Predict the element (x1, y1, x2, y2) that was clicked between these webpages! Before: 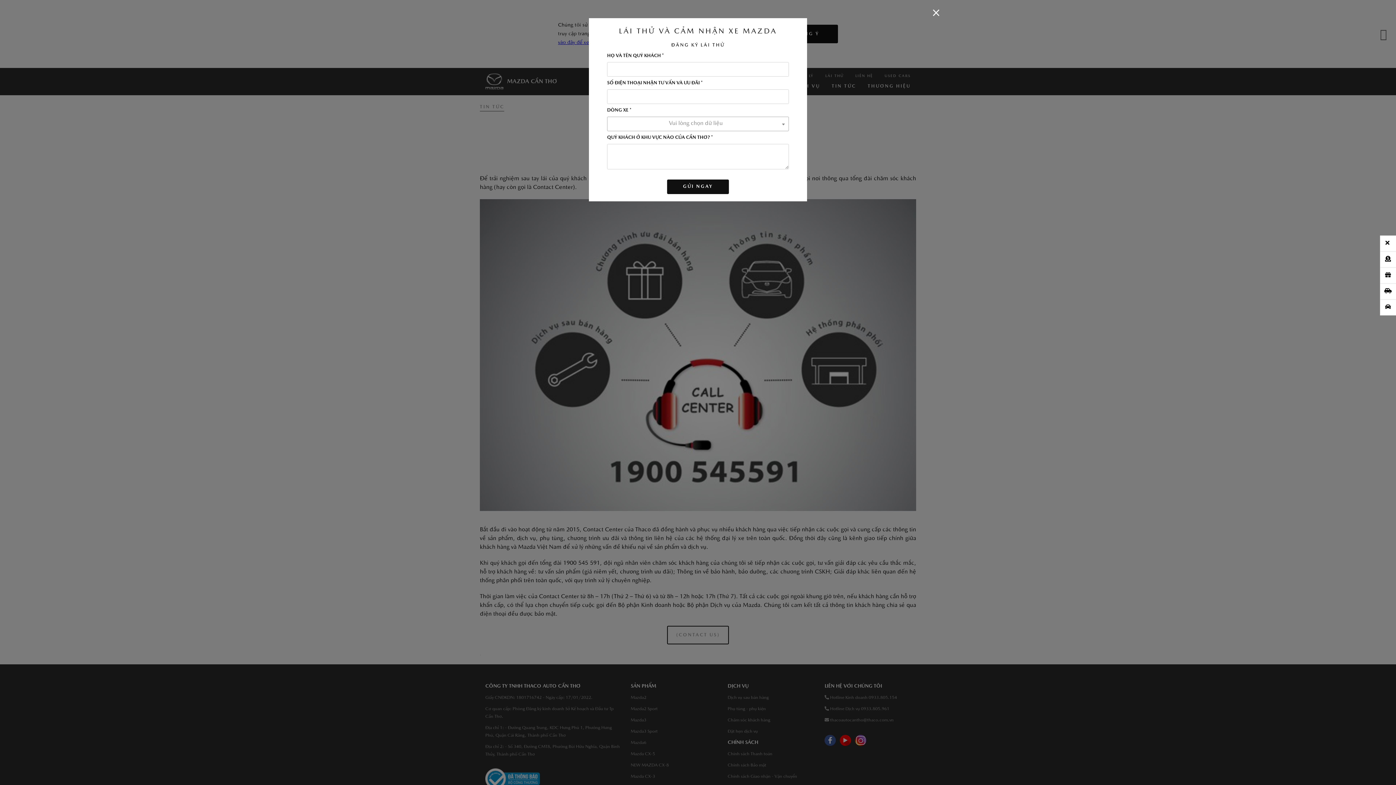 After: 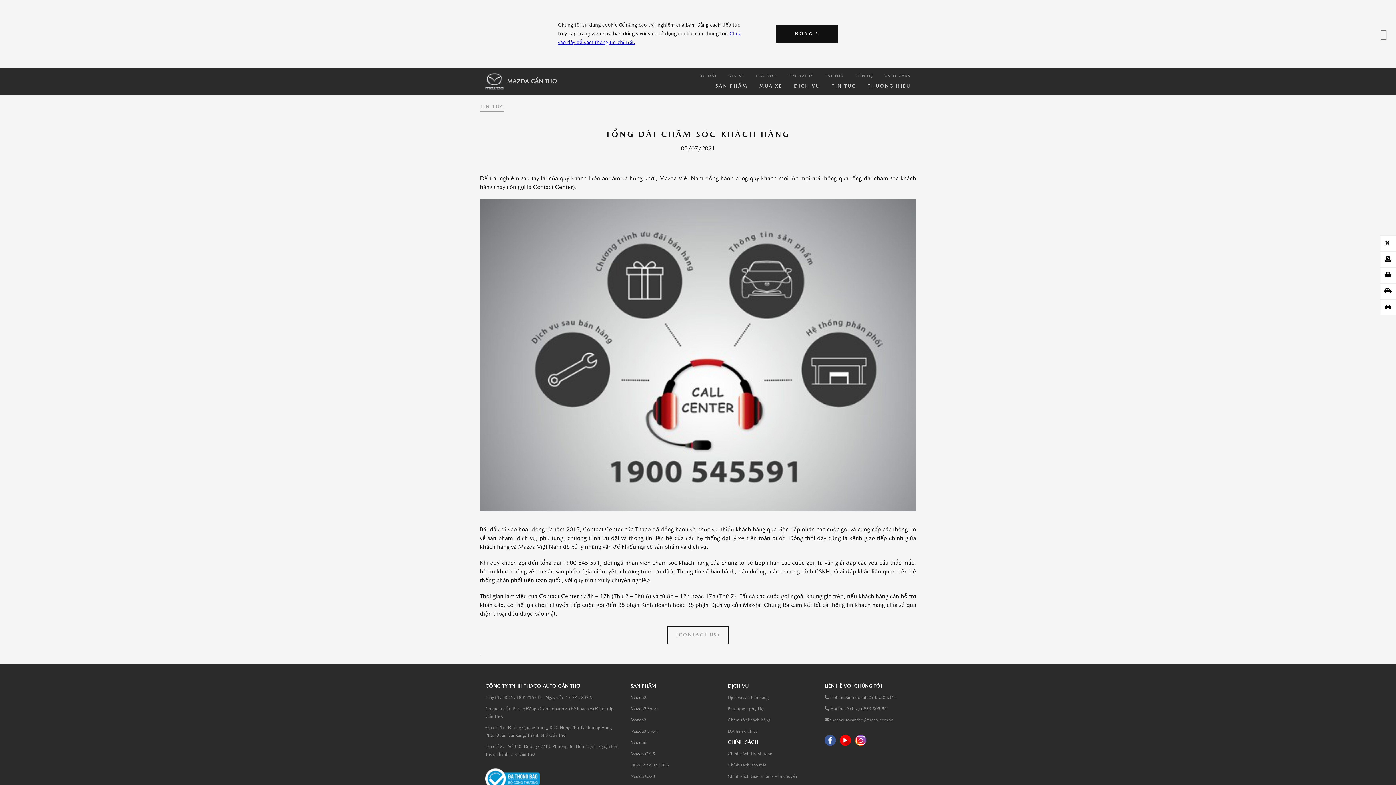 Action: label: GỬI NGAY bbox: (667, 179, 729, 194)